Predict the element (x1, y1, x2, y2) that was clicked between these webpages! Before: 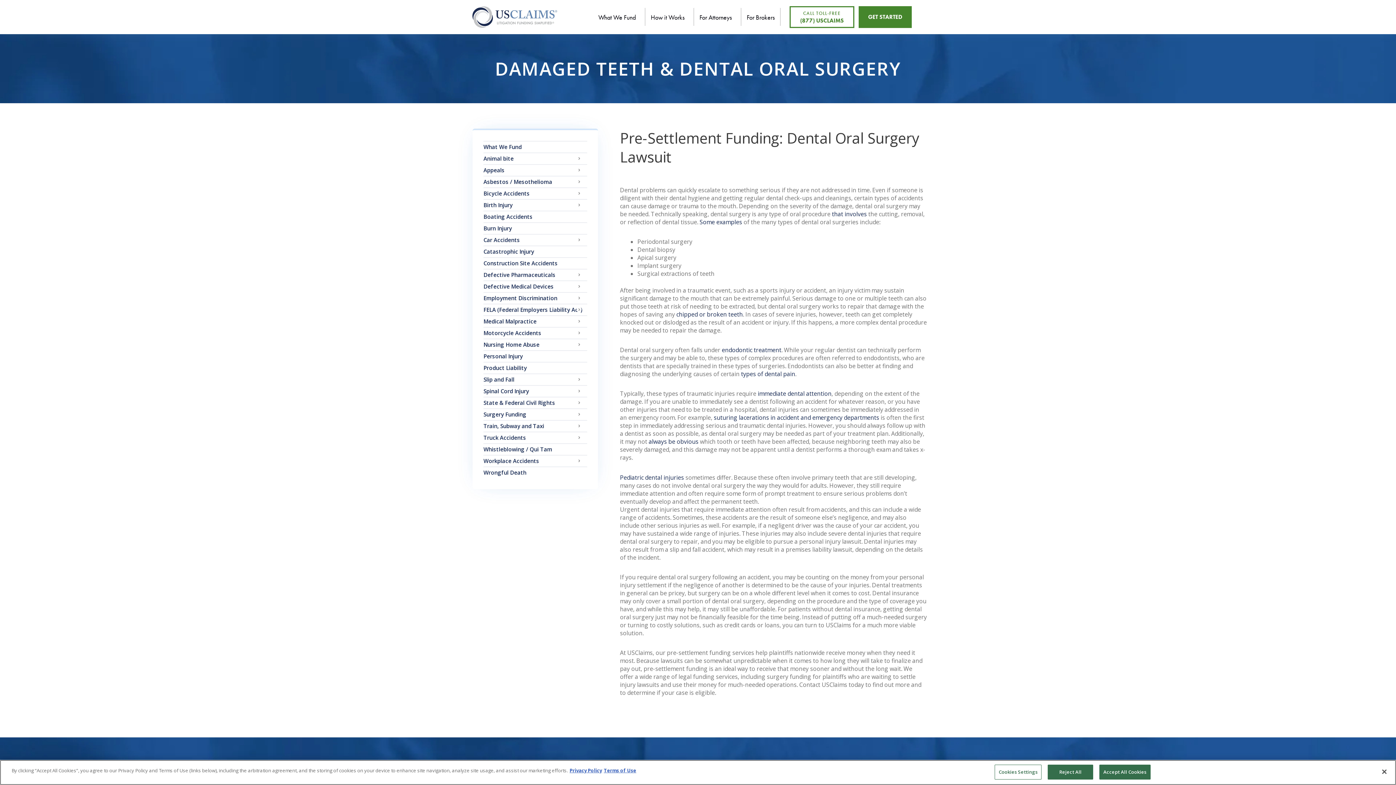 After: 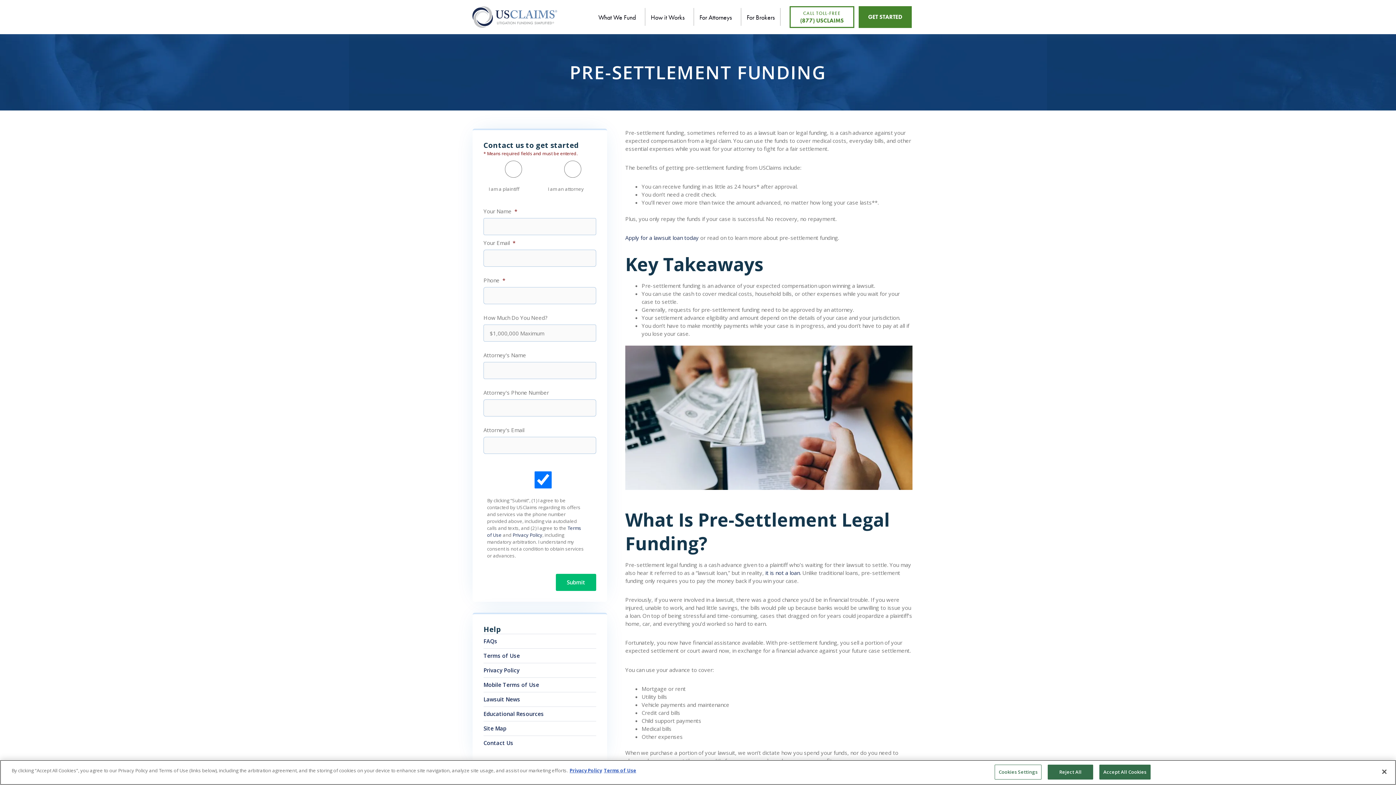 Action: label: What We Fund bbox: (483, 141, 587, 152)